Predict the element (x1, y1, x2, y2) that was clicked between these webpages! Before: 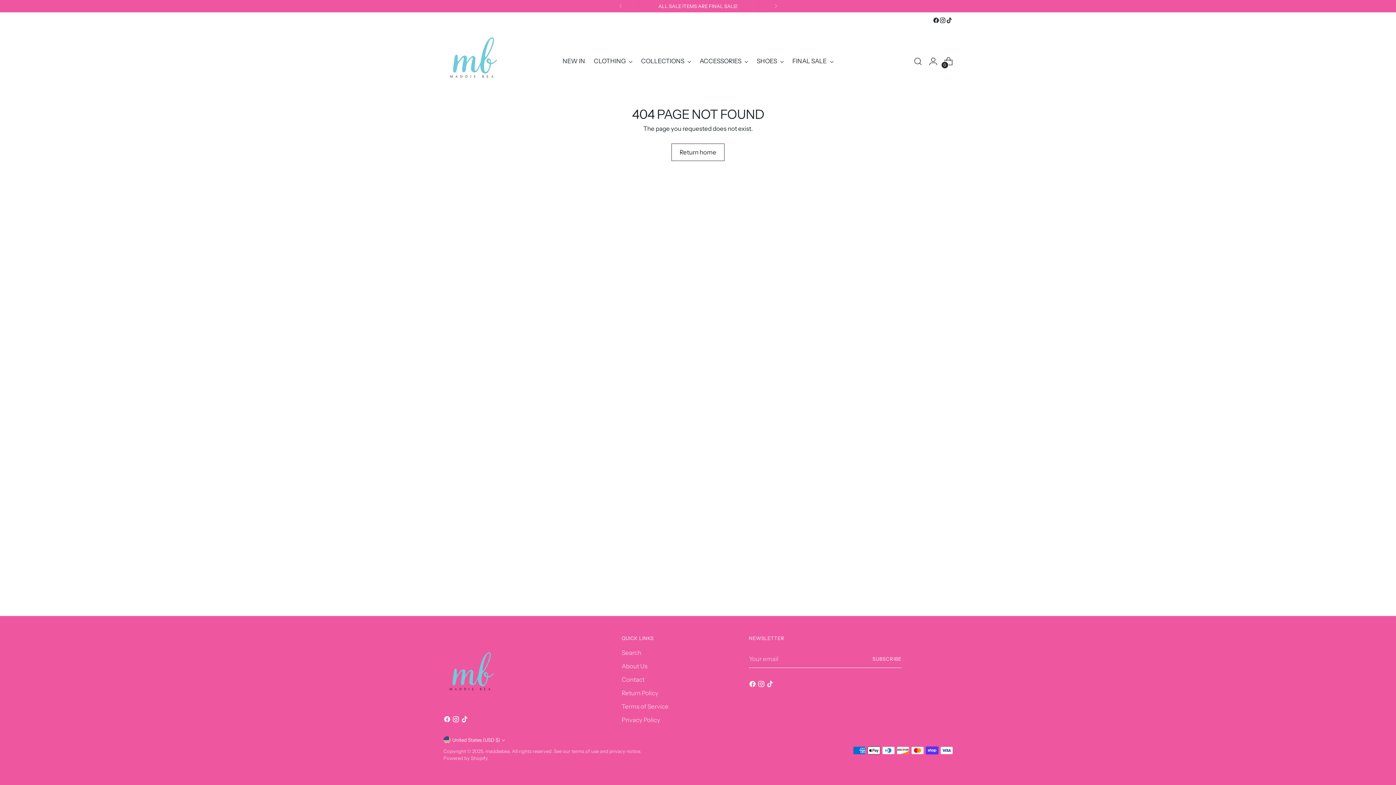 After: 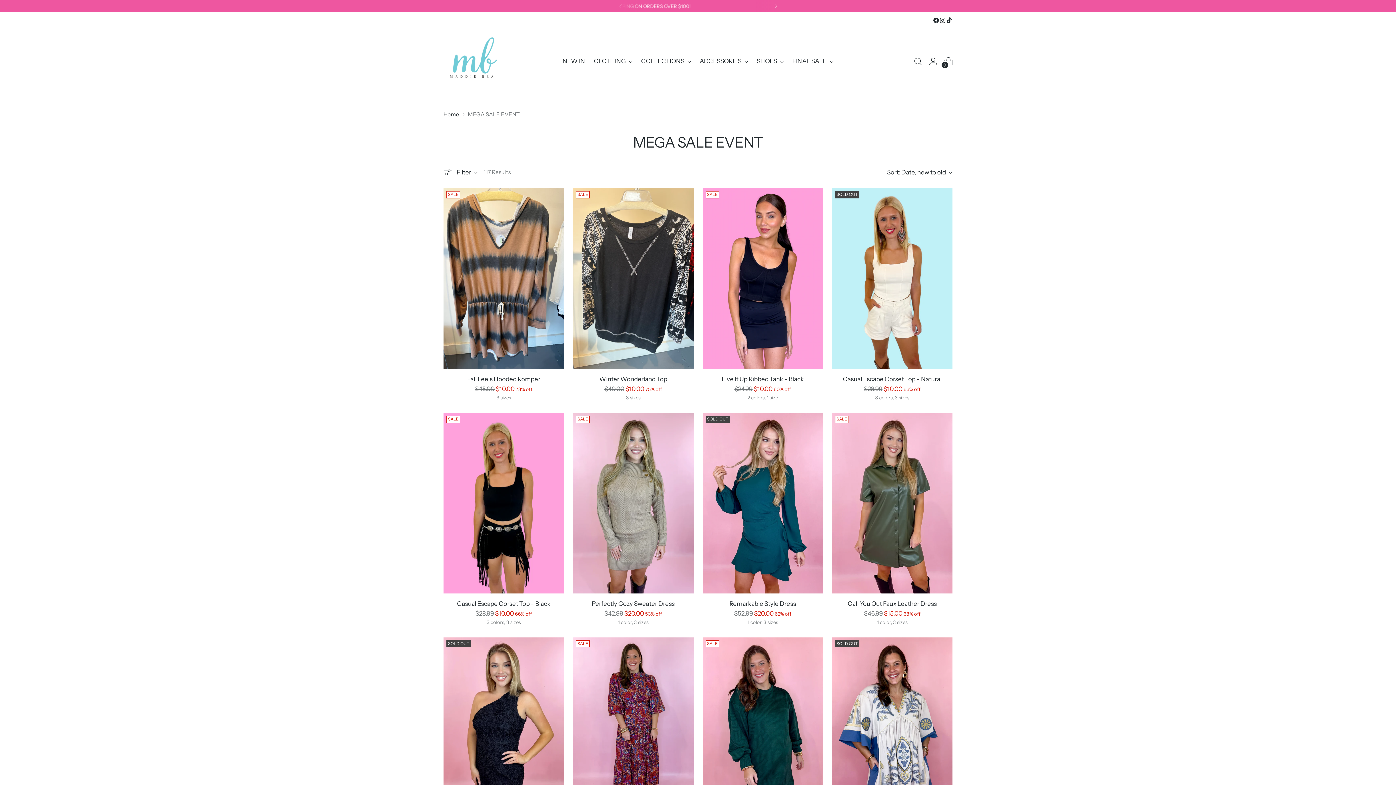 Action: label: FINAL SALE bbox: (792, 53, 833, 69)